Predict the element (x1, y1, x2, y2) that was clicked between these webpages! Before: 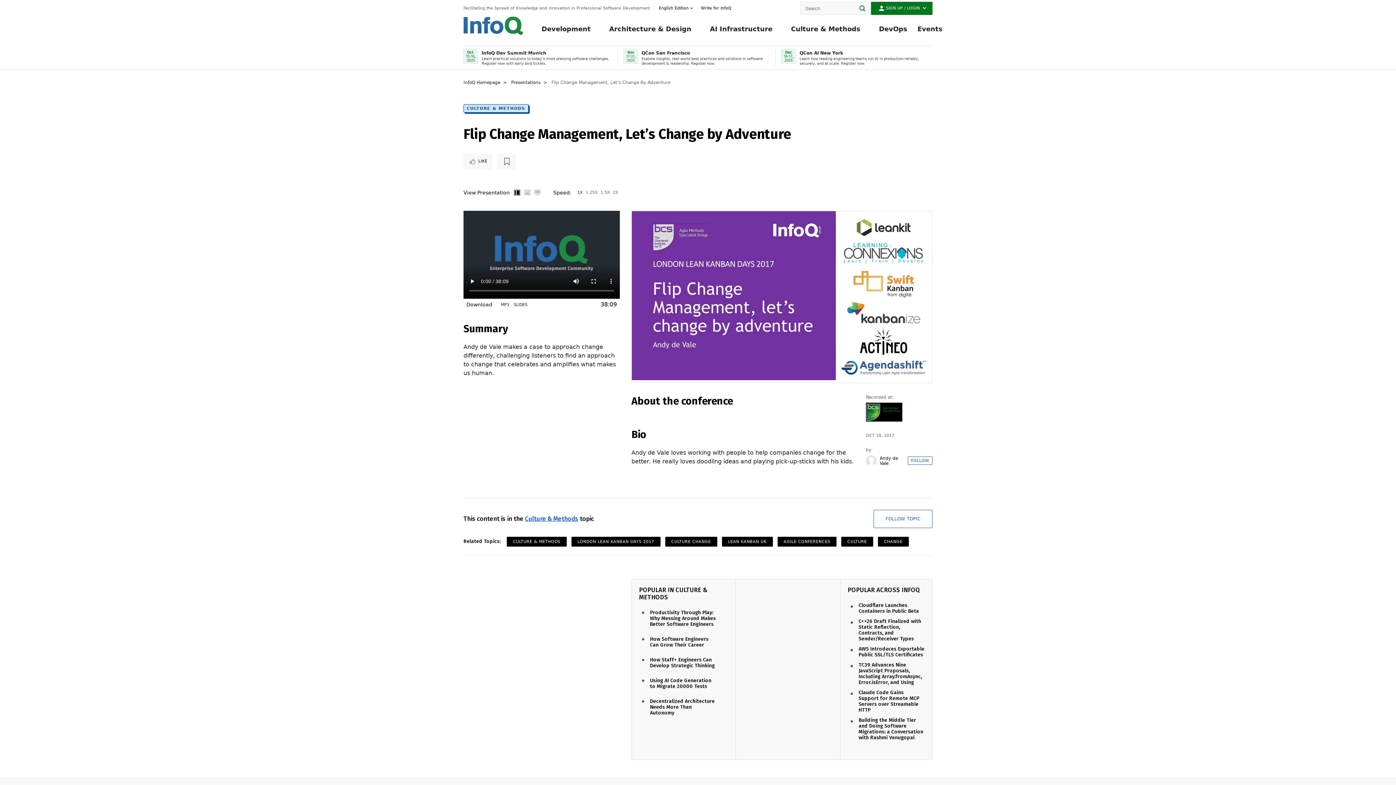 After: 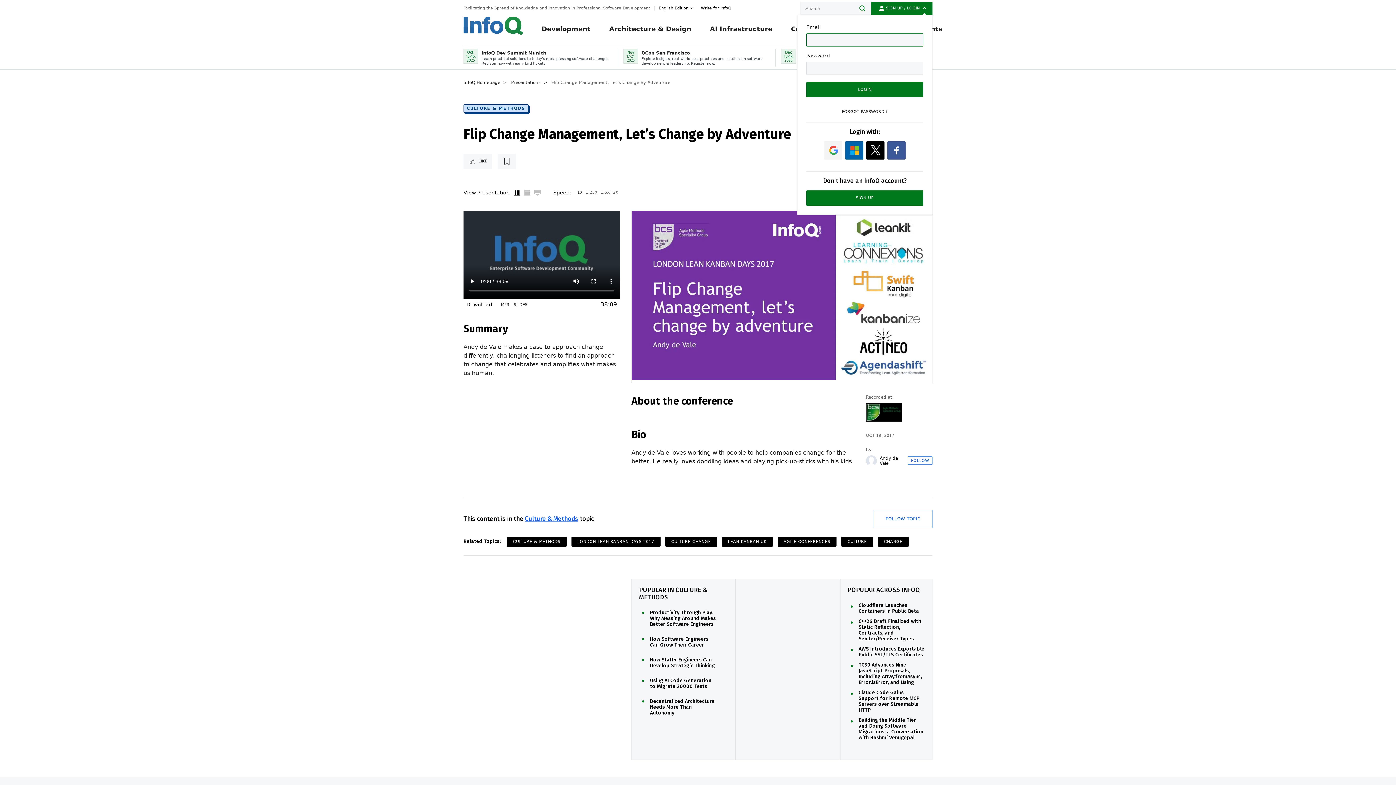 Action: bbox: (871, 1, 932, 14) label: Sign Up / Login